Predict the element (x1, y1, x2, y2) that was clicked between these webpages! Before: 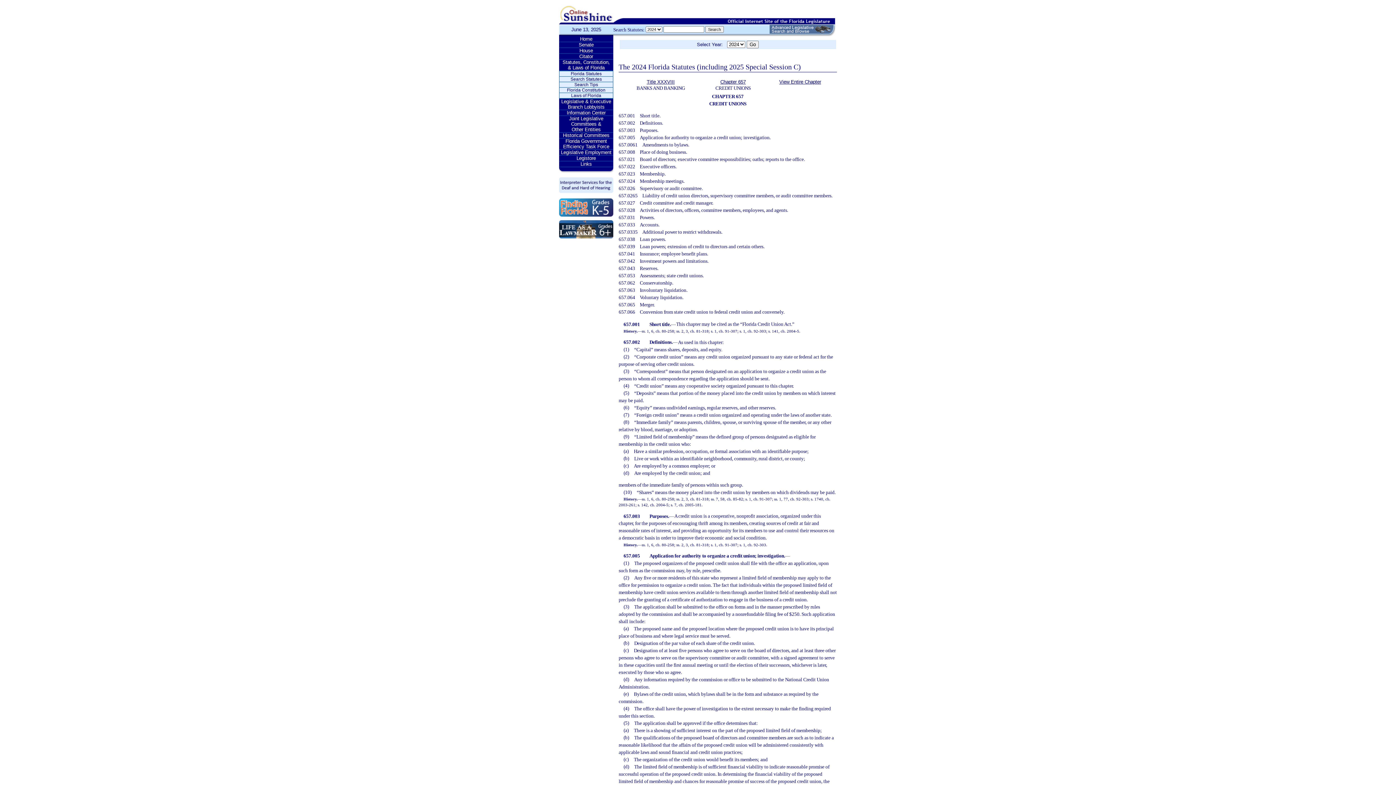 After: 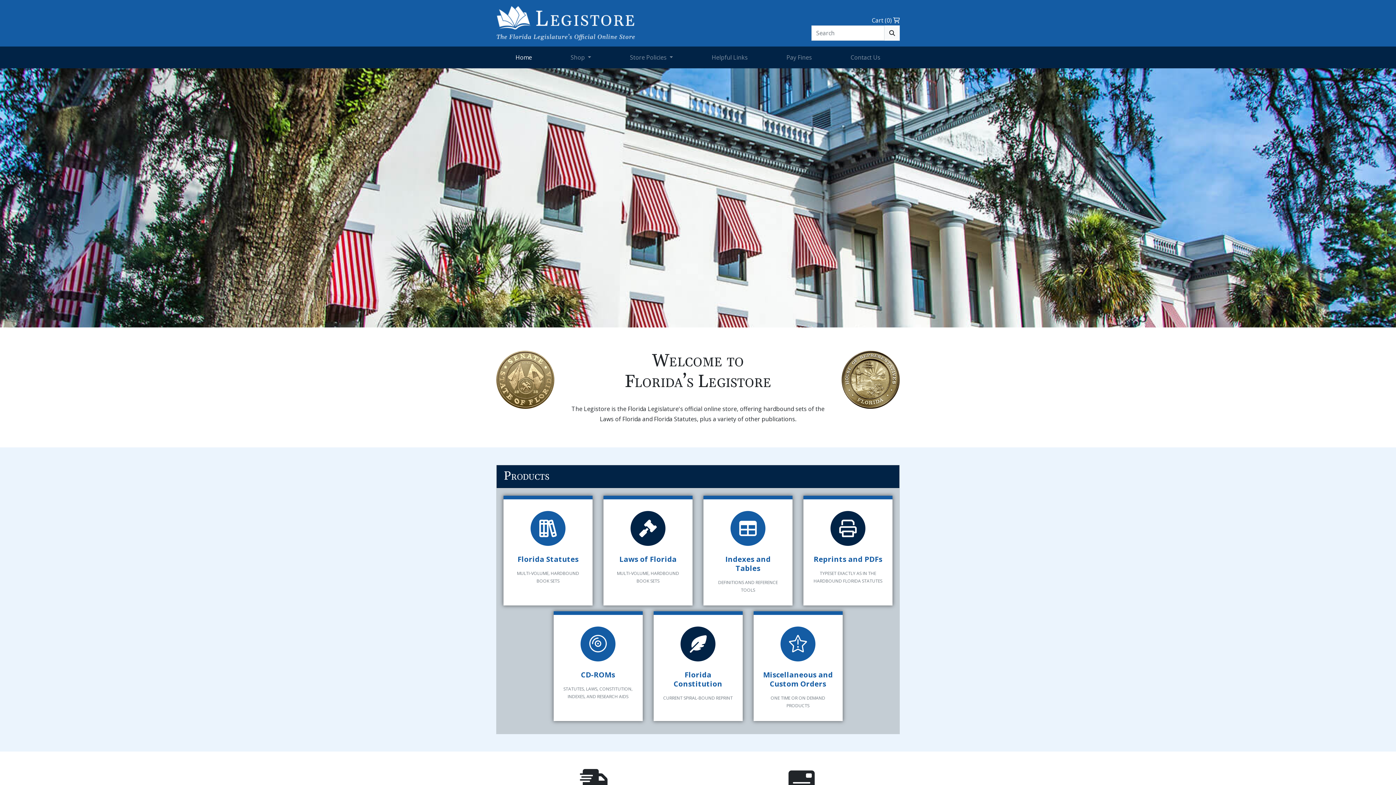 Action: bbox: (559, 155, 613, 161) label: Legistore